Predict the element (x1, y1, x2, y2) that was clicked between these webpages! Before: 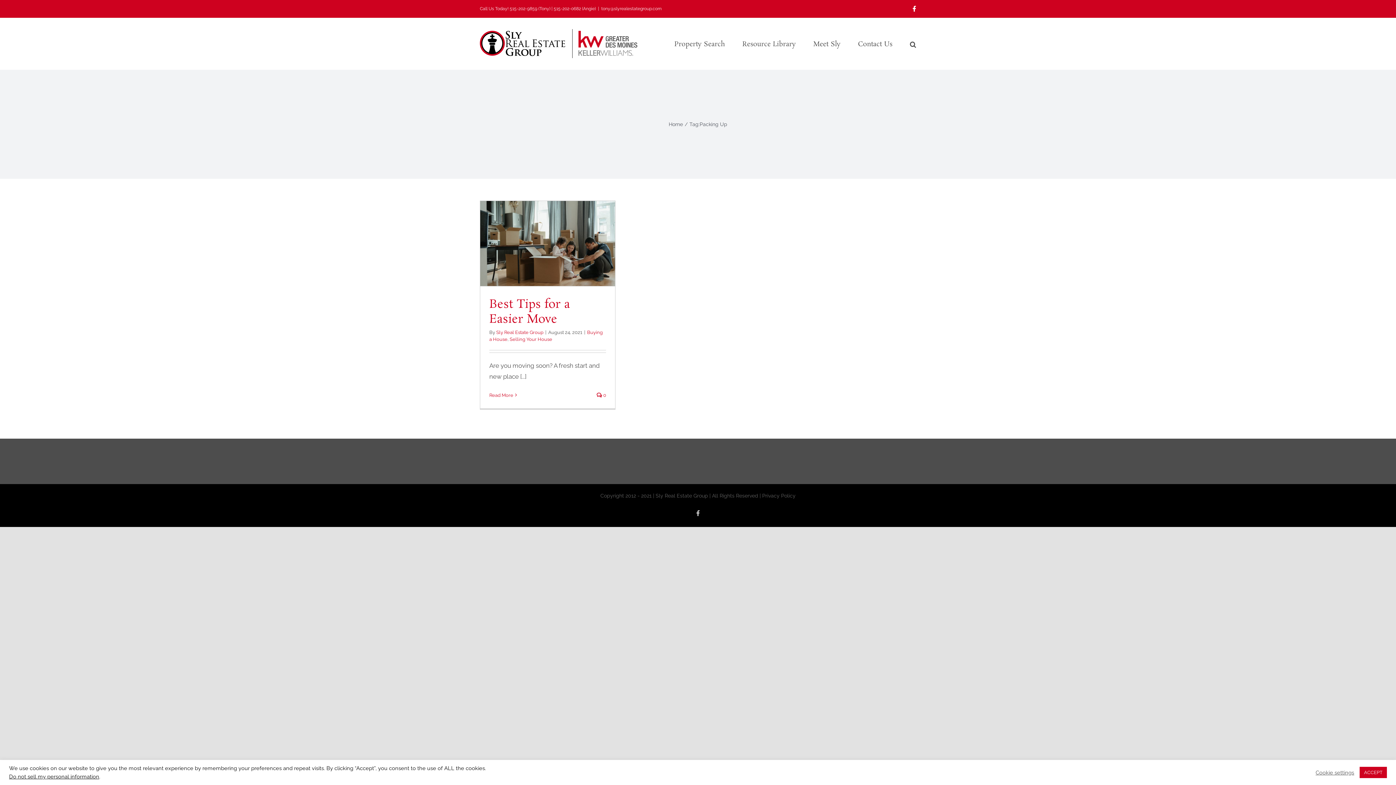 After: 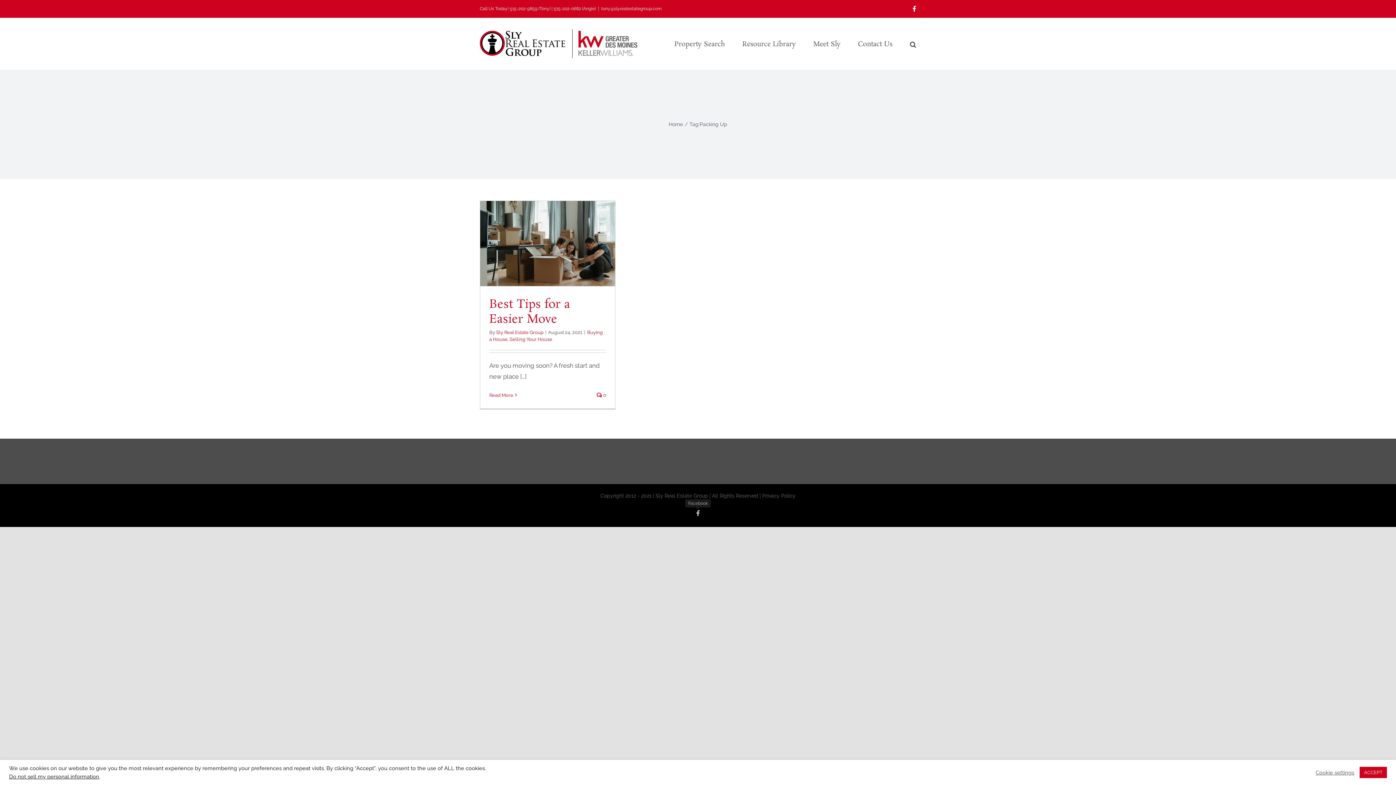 Action: bbox: (696, 510, 700, 516) label: Facebook